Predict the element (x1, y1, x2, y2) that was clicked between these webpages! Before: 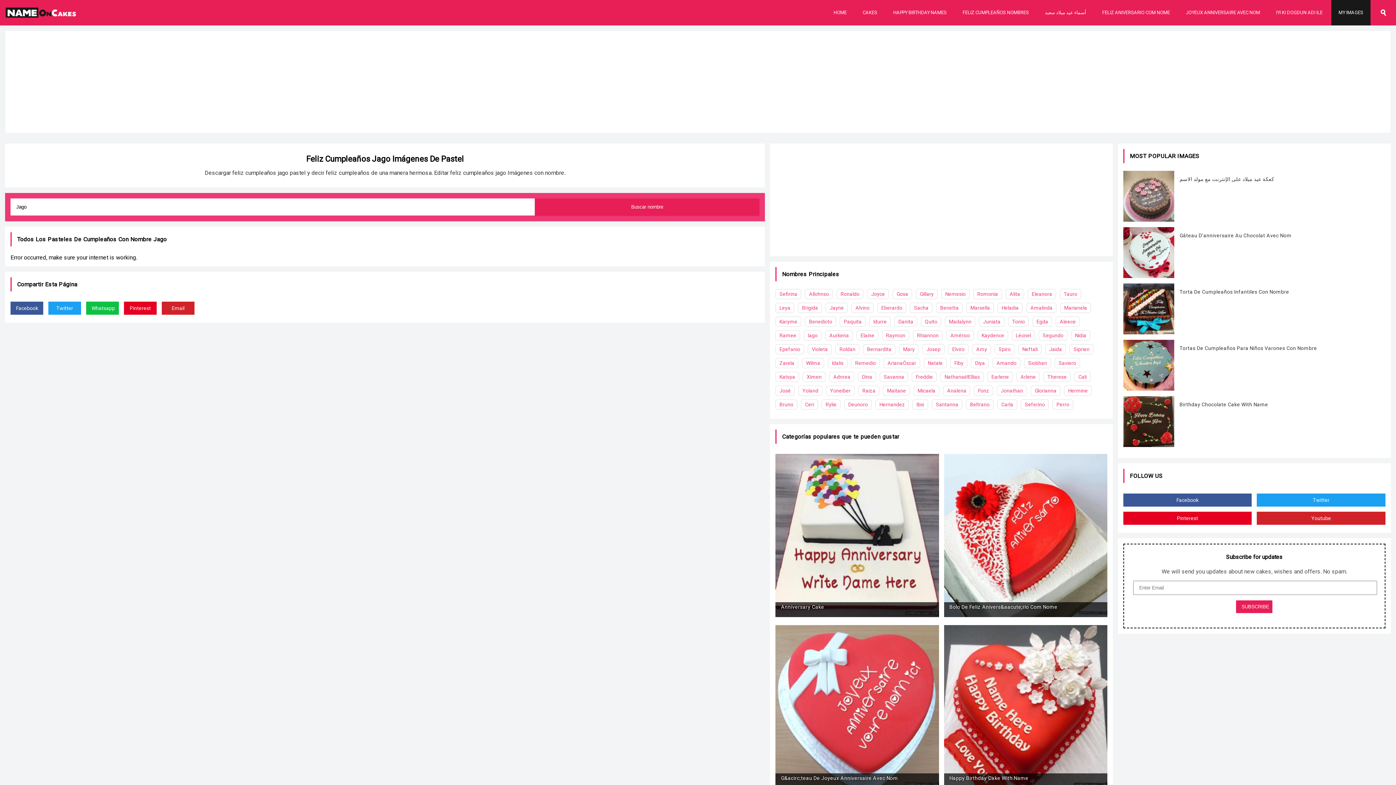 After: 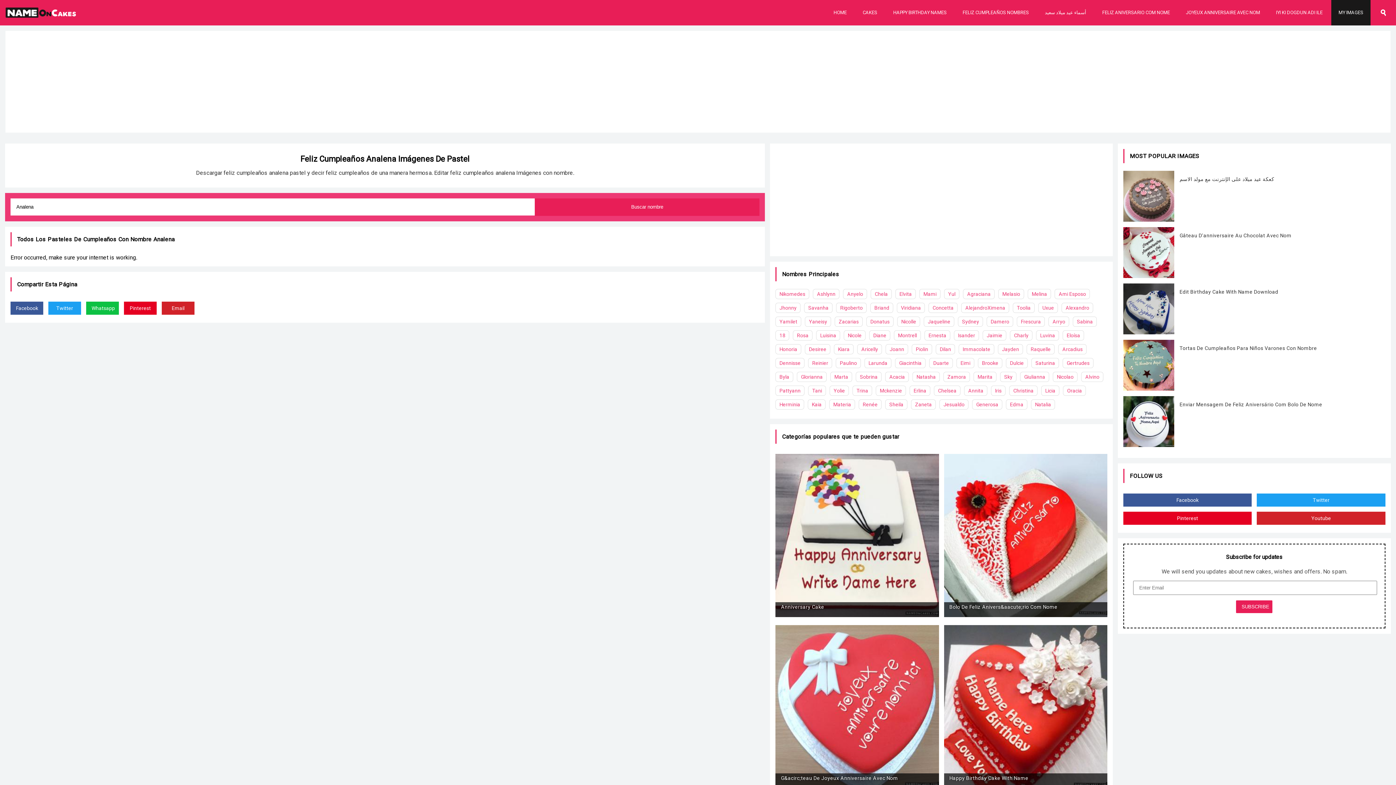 Action: bbox: (943, 385, 970, 396) label: Analena